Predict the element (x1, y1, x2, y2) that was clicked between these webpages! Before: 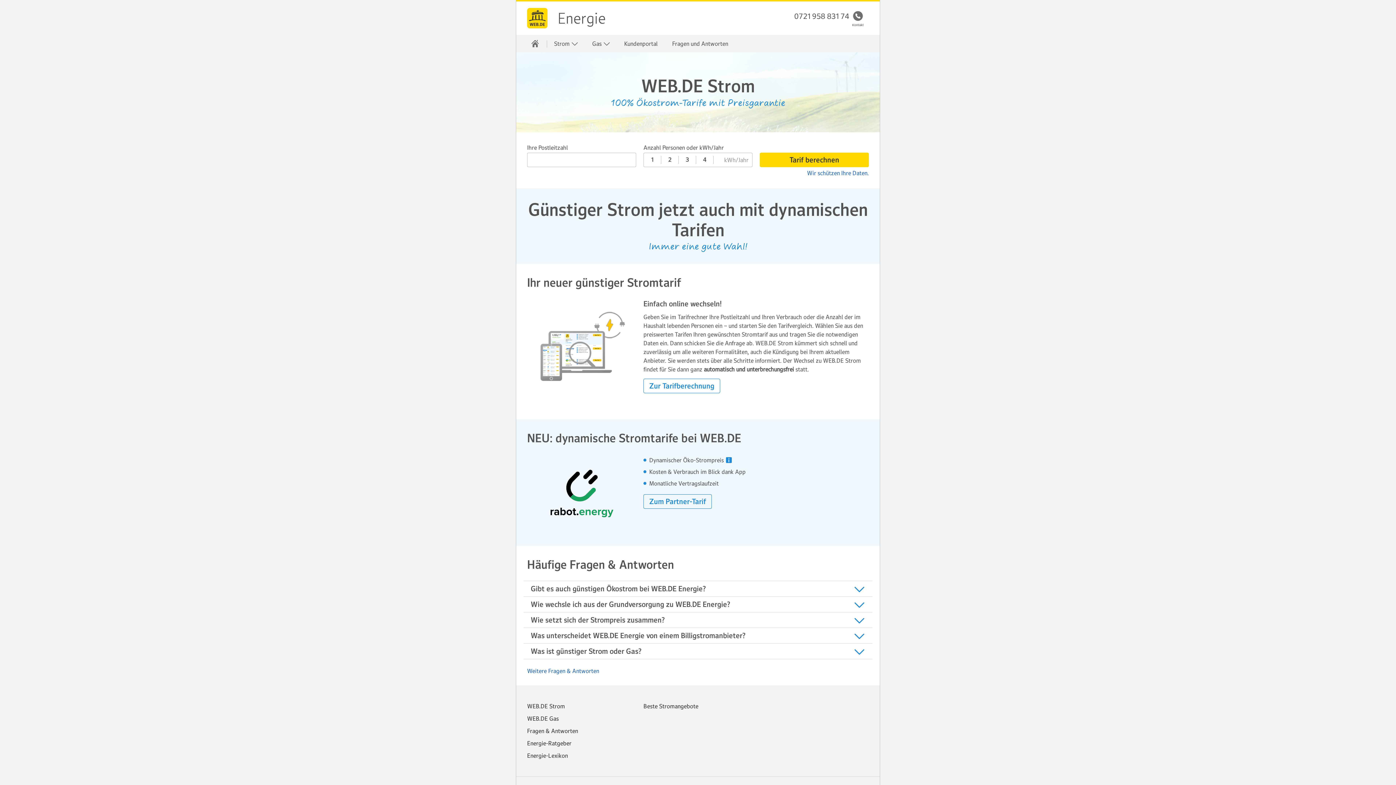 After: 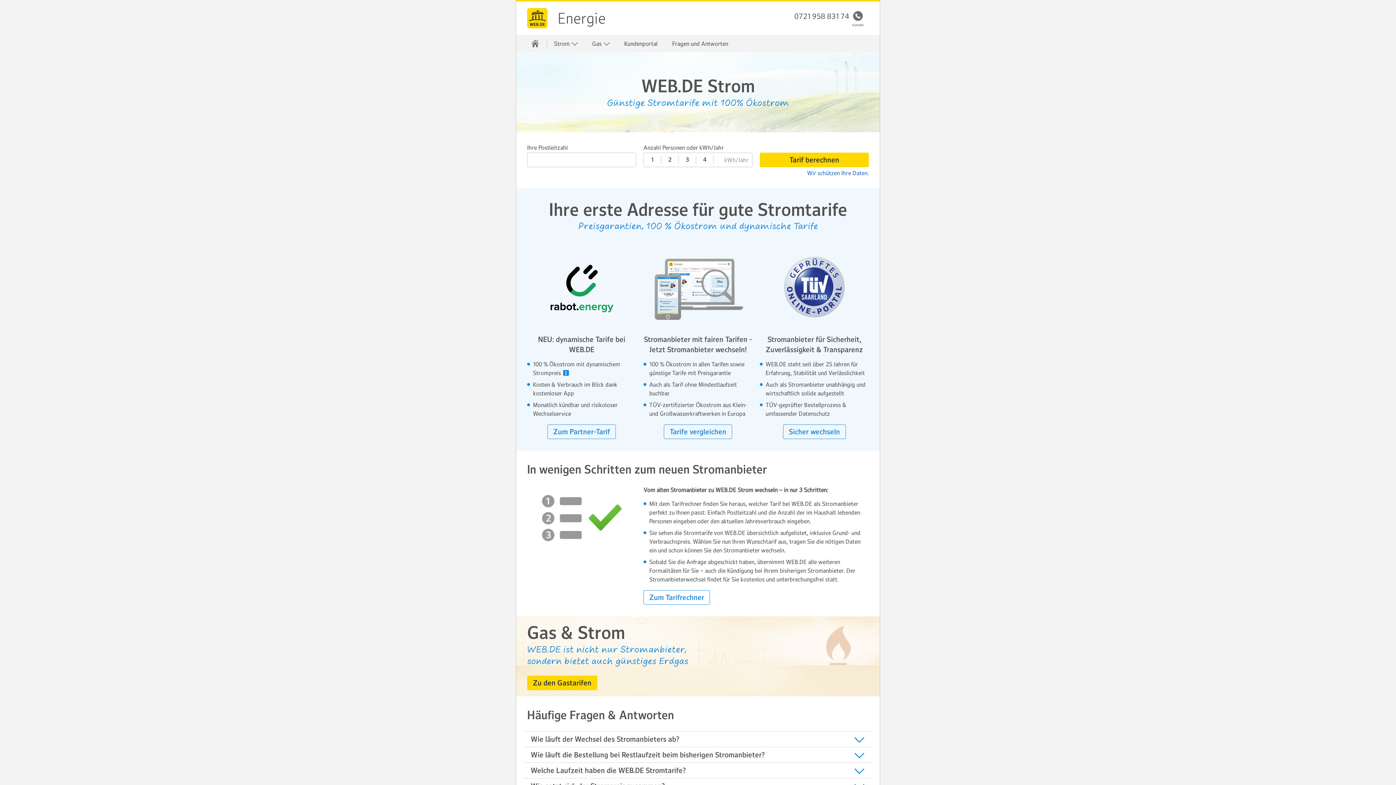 Action: label: Energie bbox: (557, 0, 605, 37)